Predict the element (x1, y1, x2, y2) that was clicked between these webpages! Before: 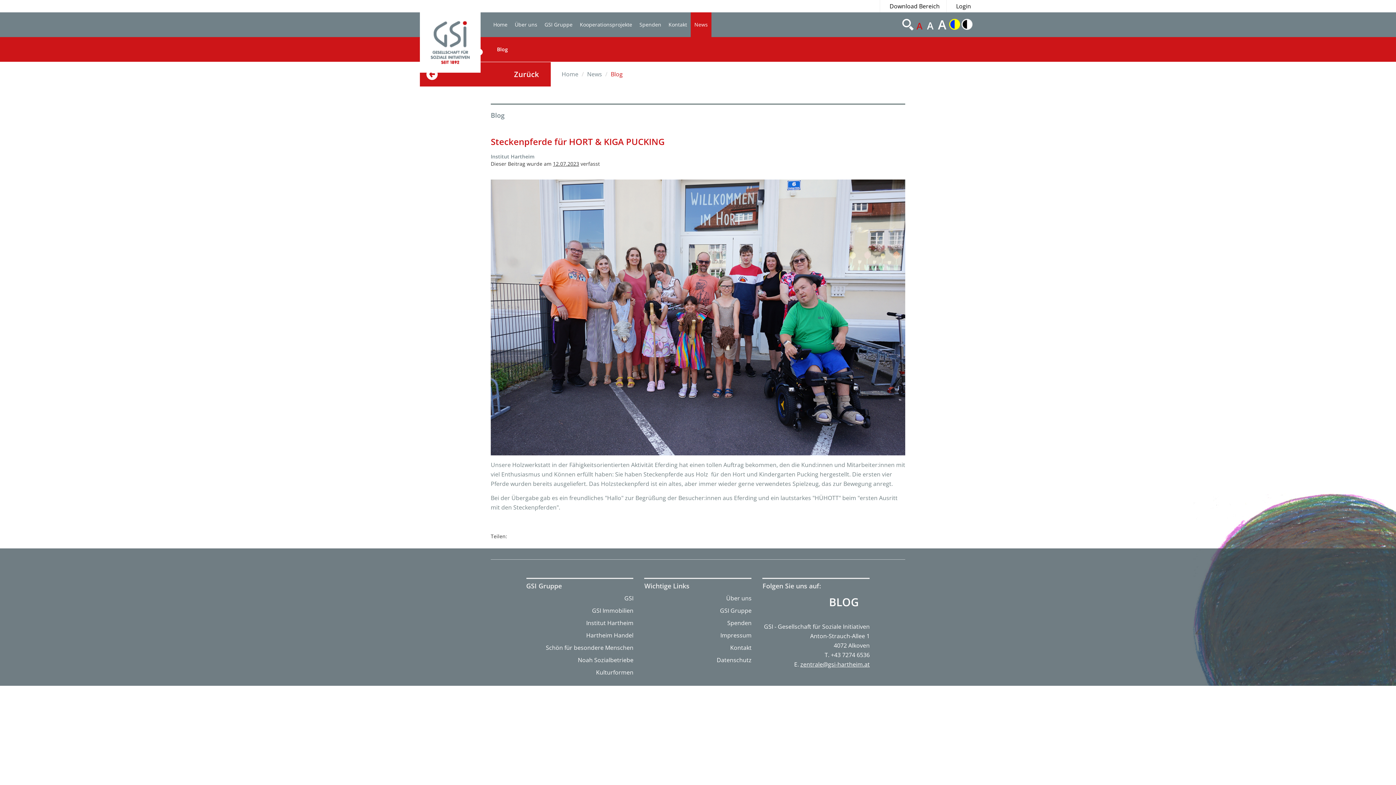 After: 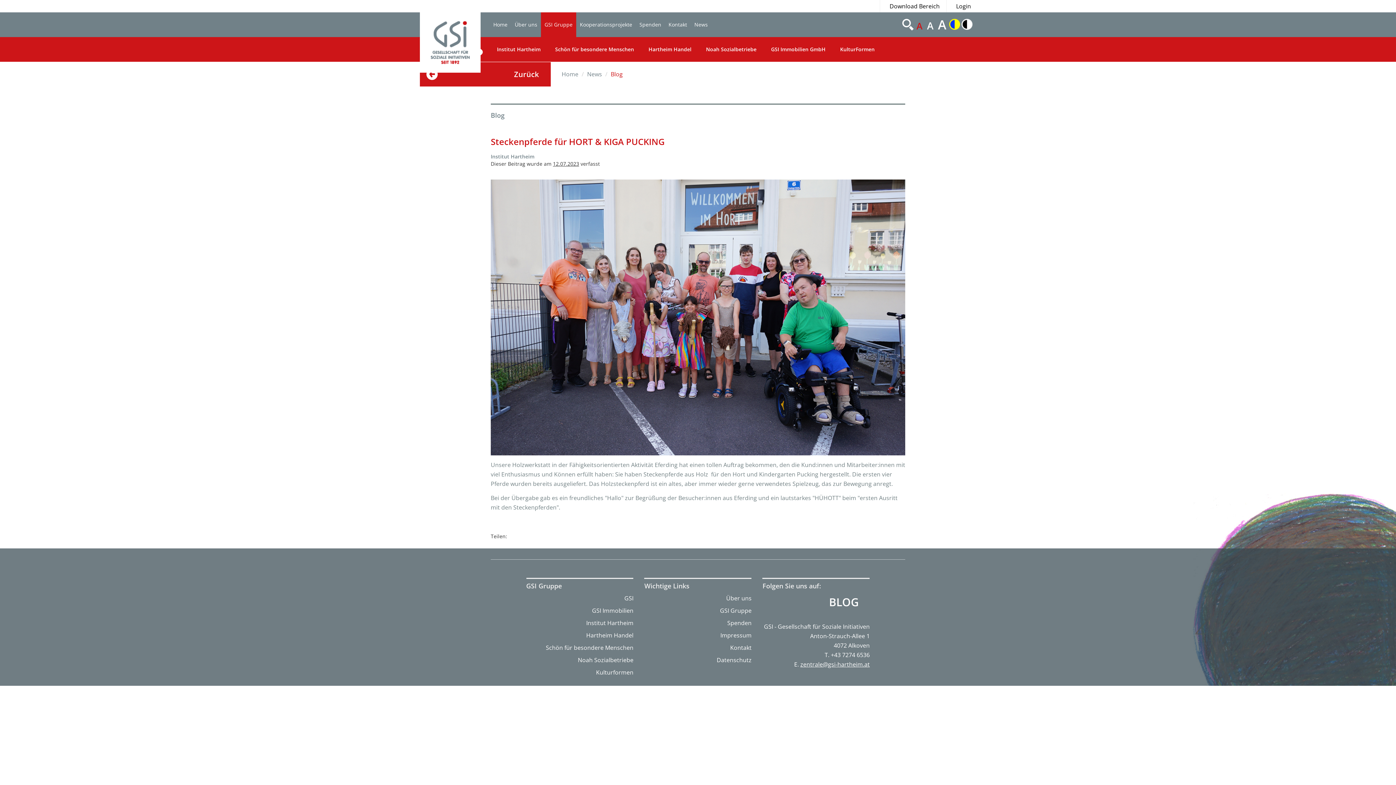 Action: bbox: (541, 12, 576, 37) label: GSI Gruppe